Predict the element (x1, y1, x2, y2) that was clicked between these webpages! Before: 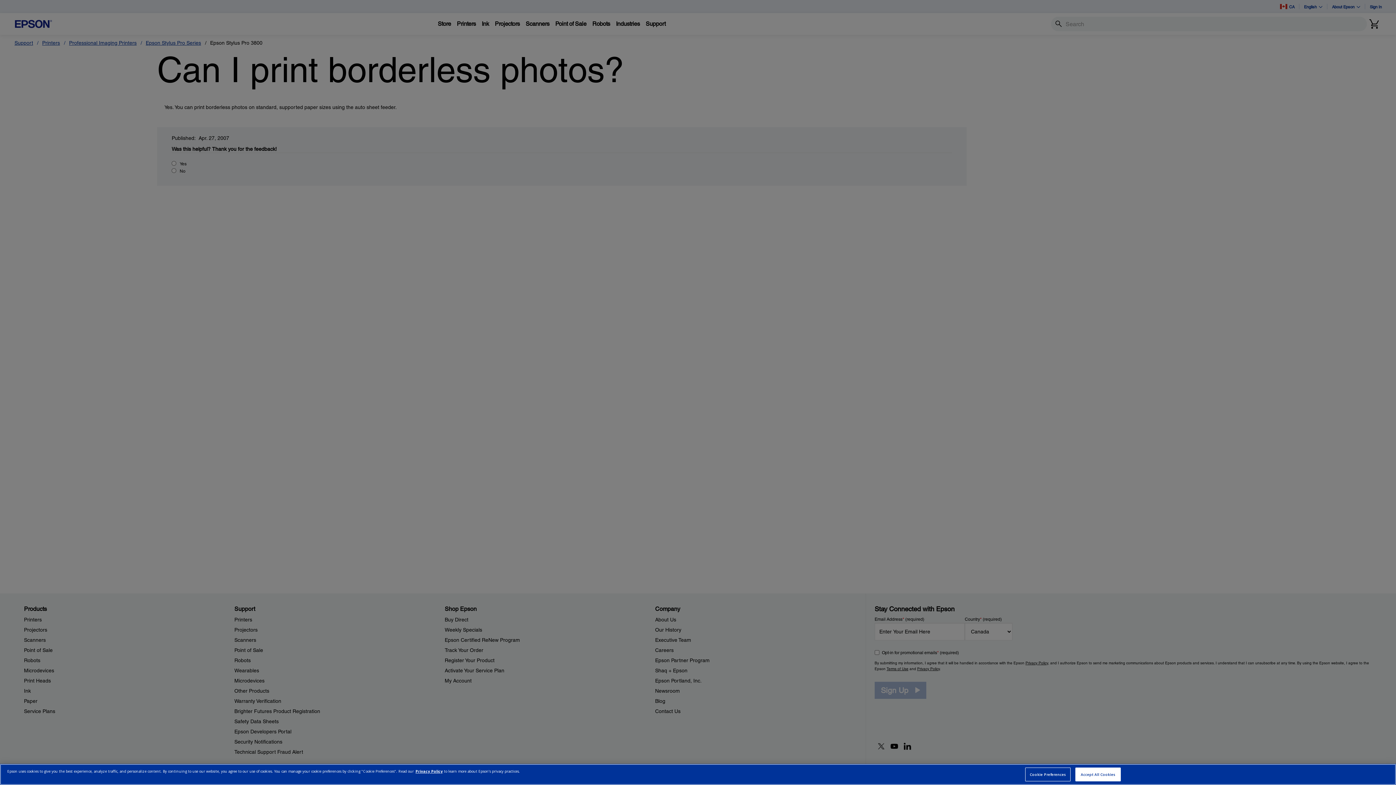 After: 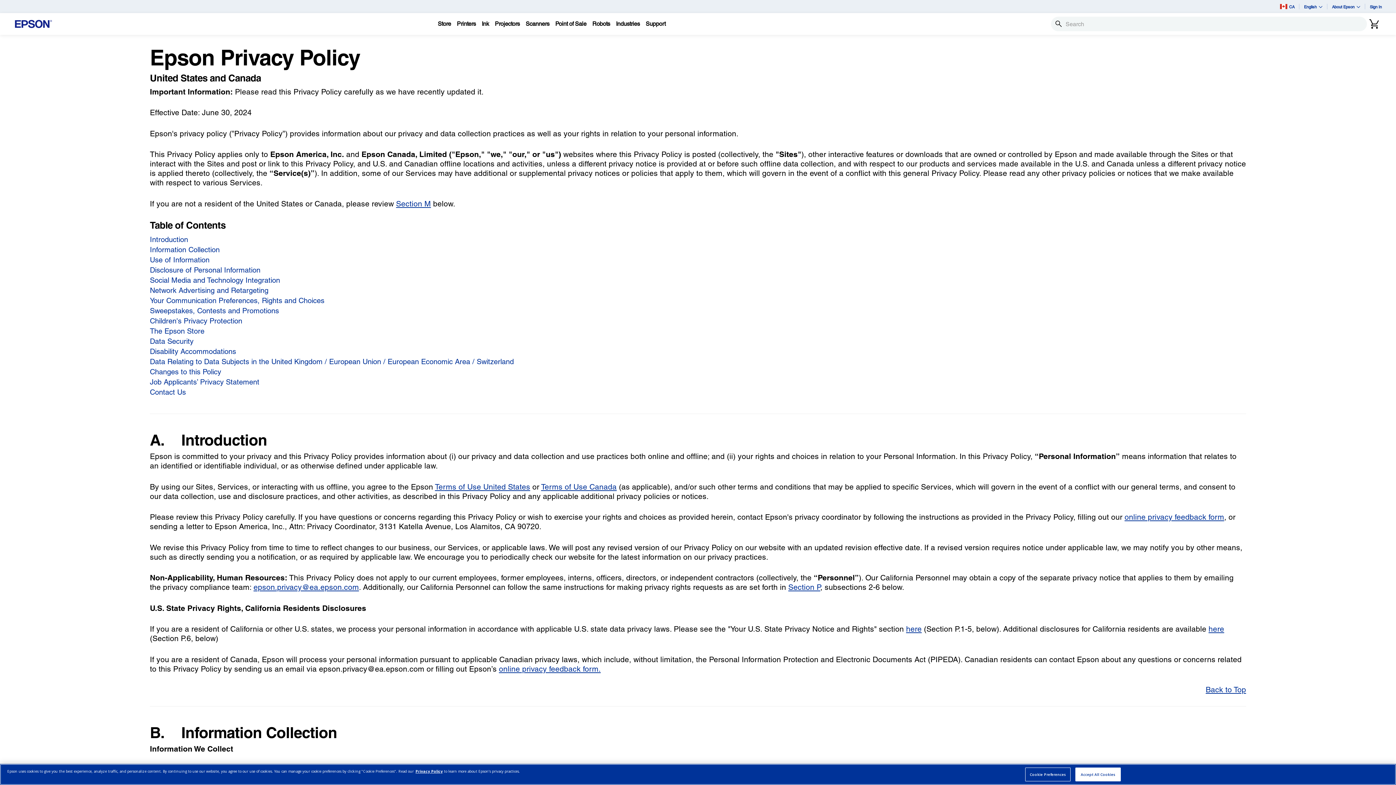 Action: bbox: (415, 768, 442, 774) label: Privacy Policy